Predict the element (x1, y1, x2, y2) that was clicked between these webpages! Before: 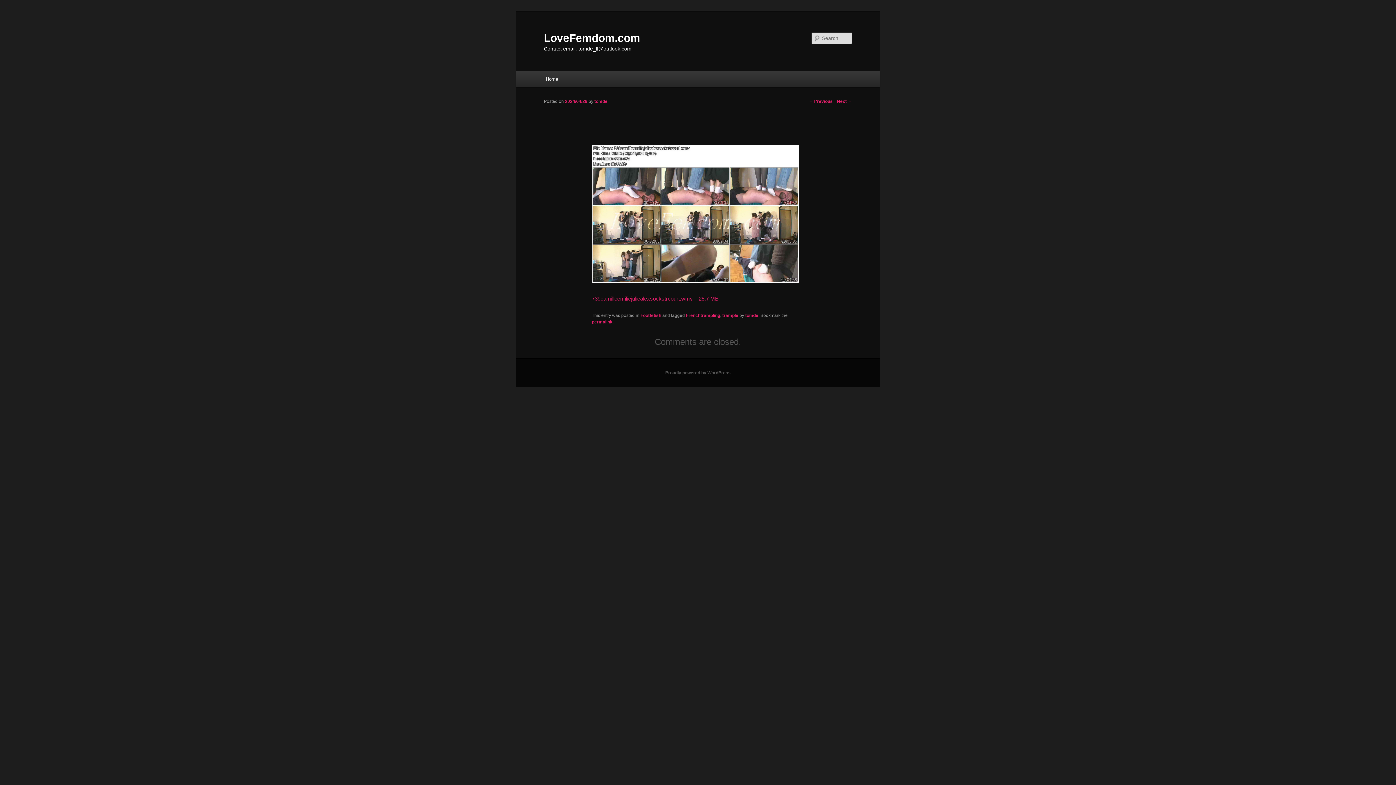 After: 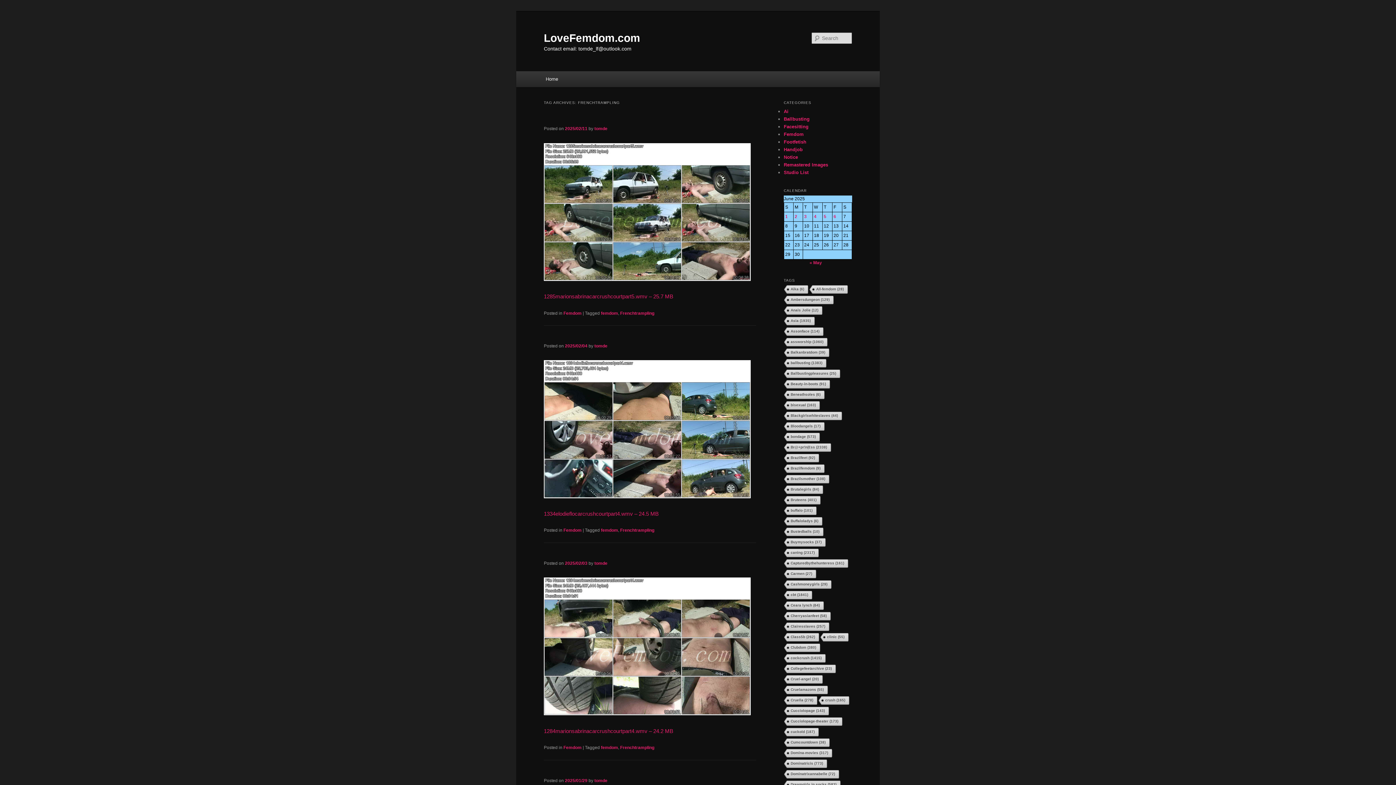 Action: bbox: (686, 313, 720, 318) label: Frenchtrampling